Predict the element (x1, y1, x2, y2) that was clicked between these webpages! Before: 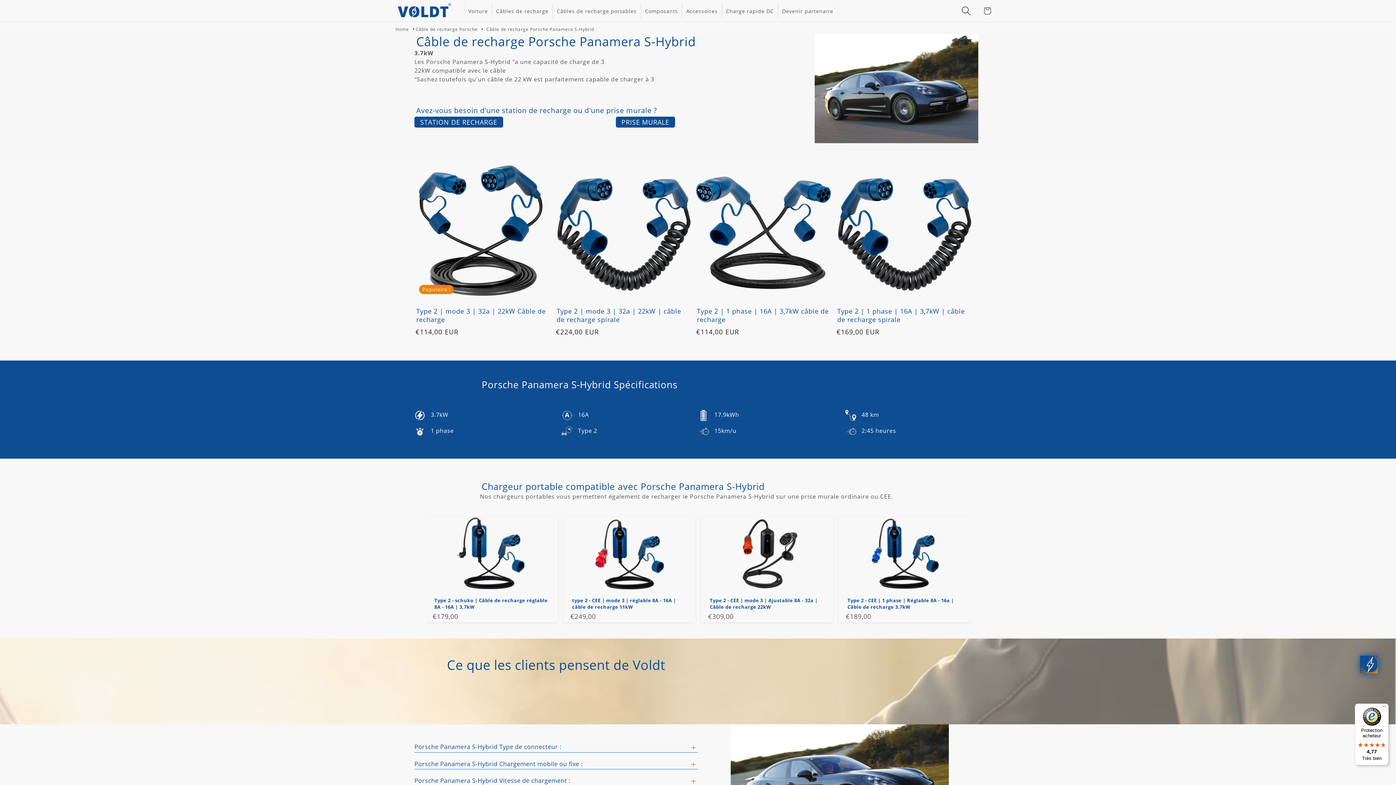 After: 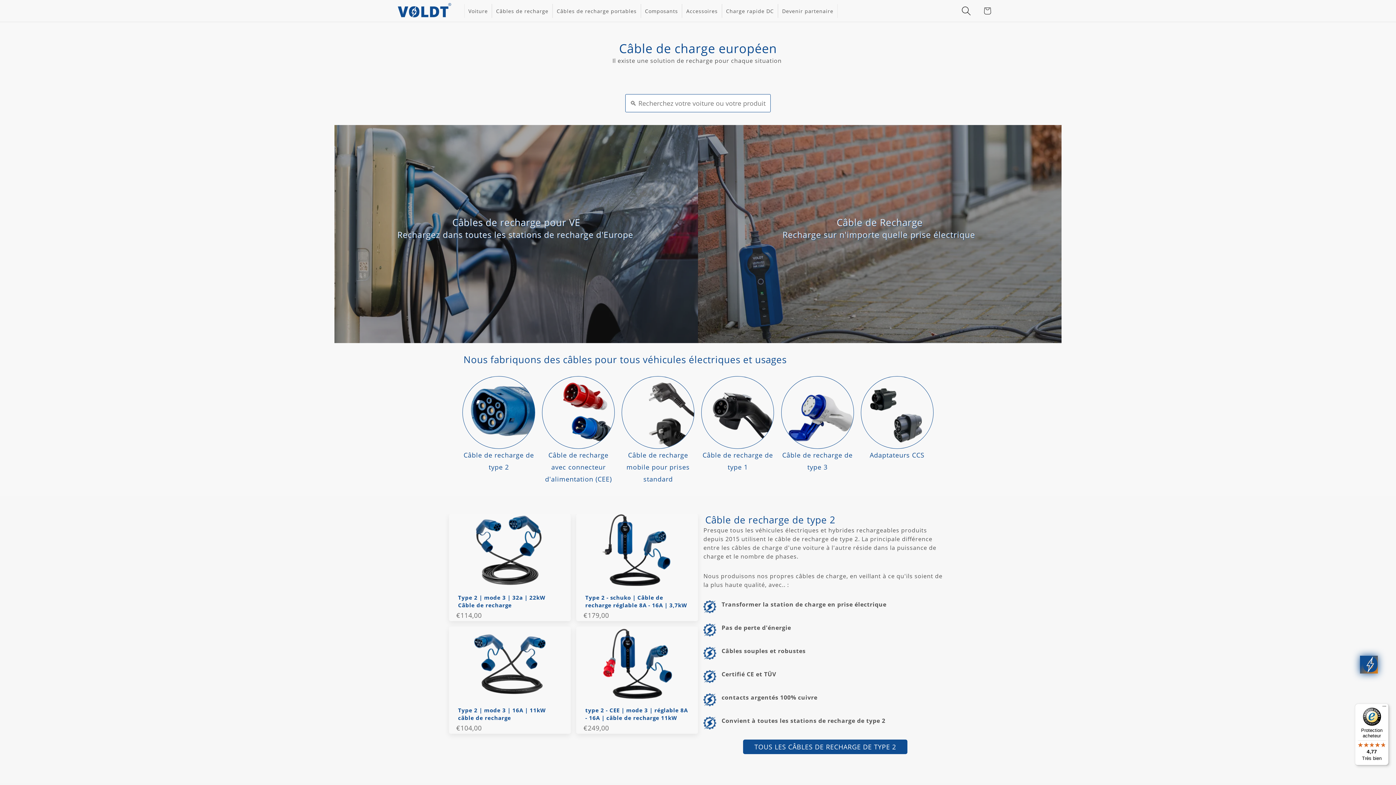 Action: bbox: (396, 0, 454, 21)